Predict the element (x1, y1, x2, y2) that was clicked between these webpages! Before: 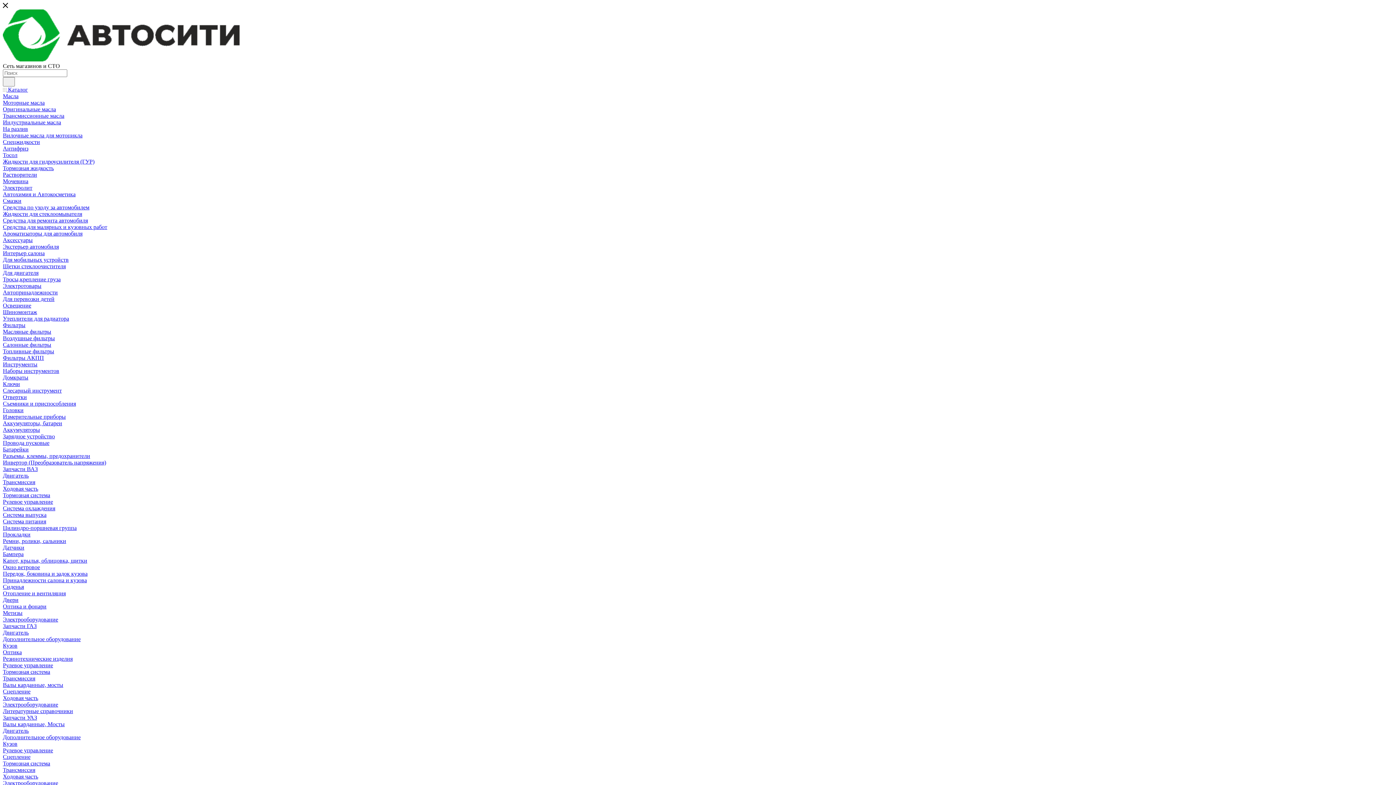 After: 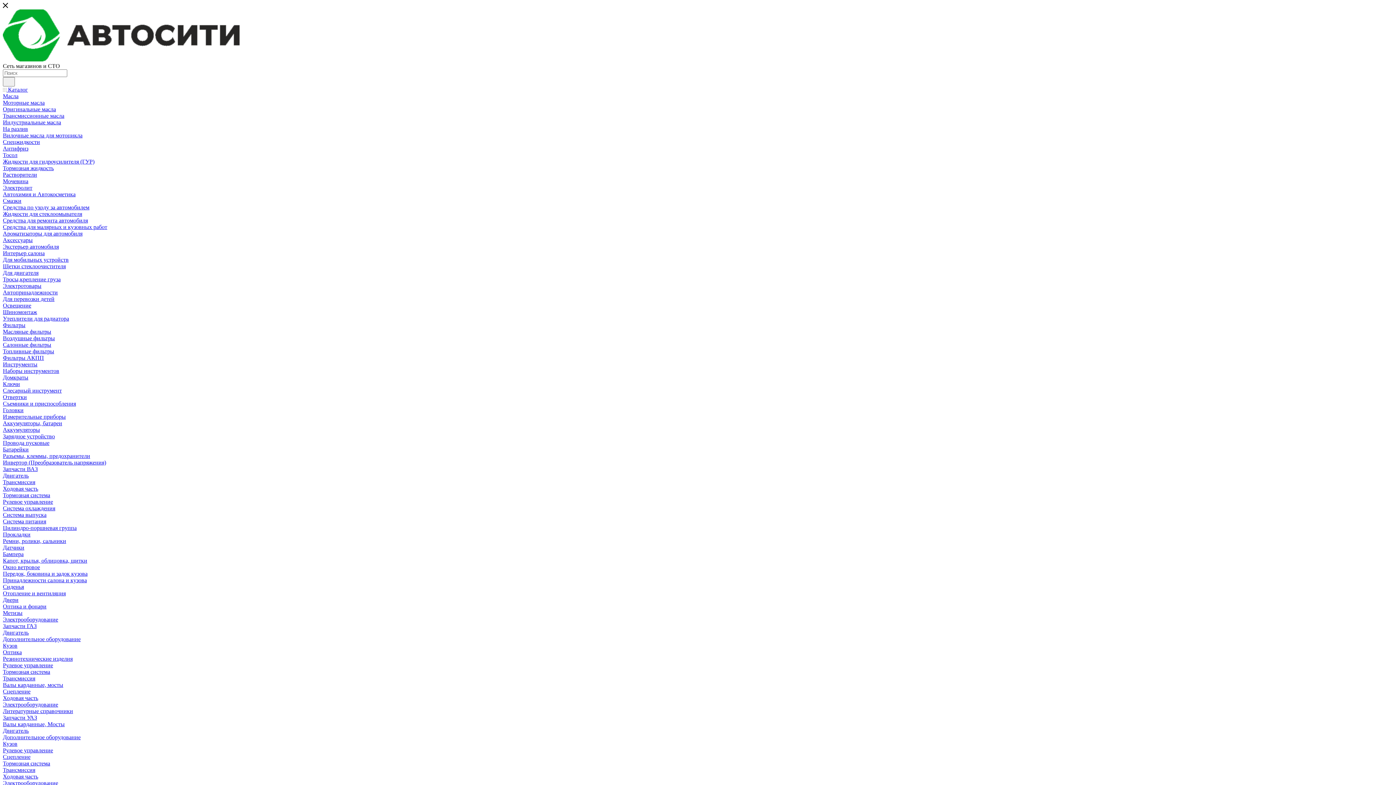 Action: label: Интерьер салона bbox: (2, 250, 44, 256)